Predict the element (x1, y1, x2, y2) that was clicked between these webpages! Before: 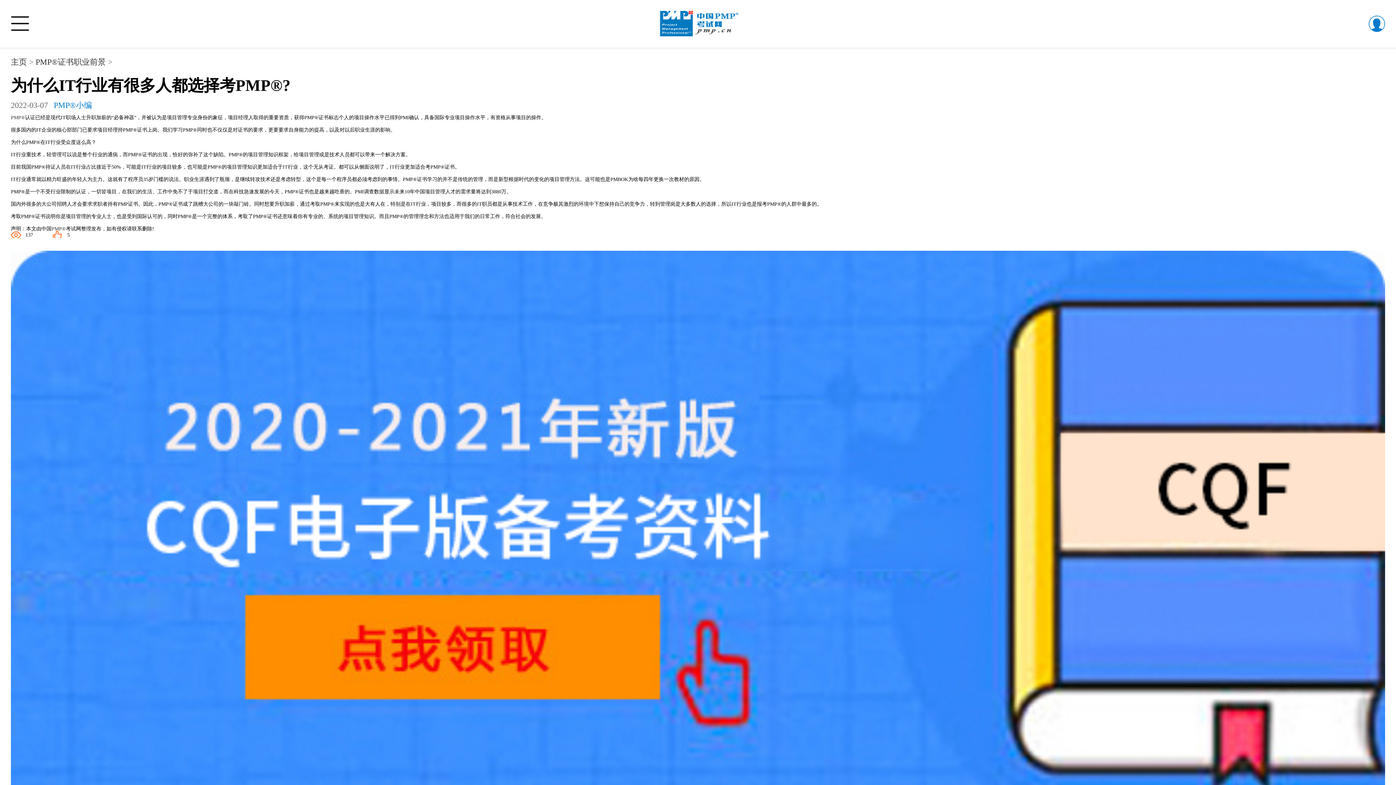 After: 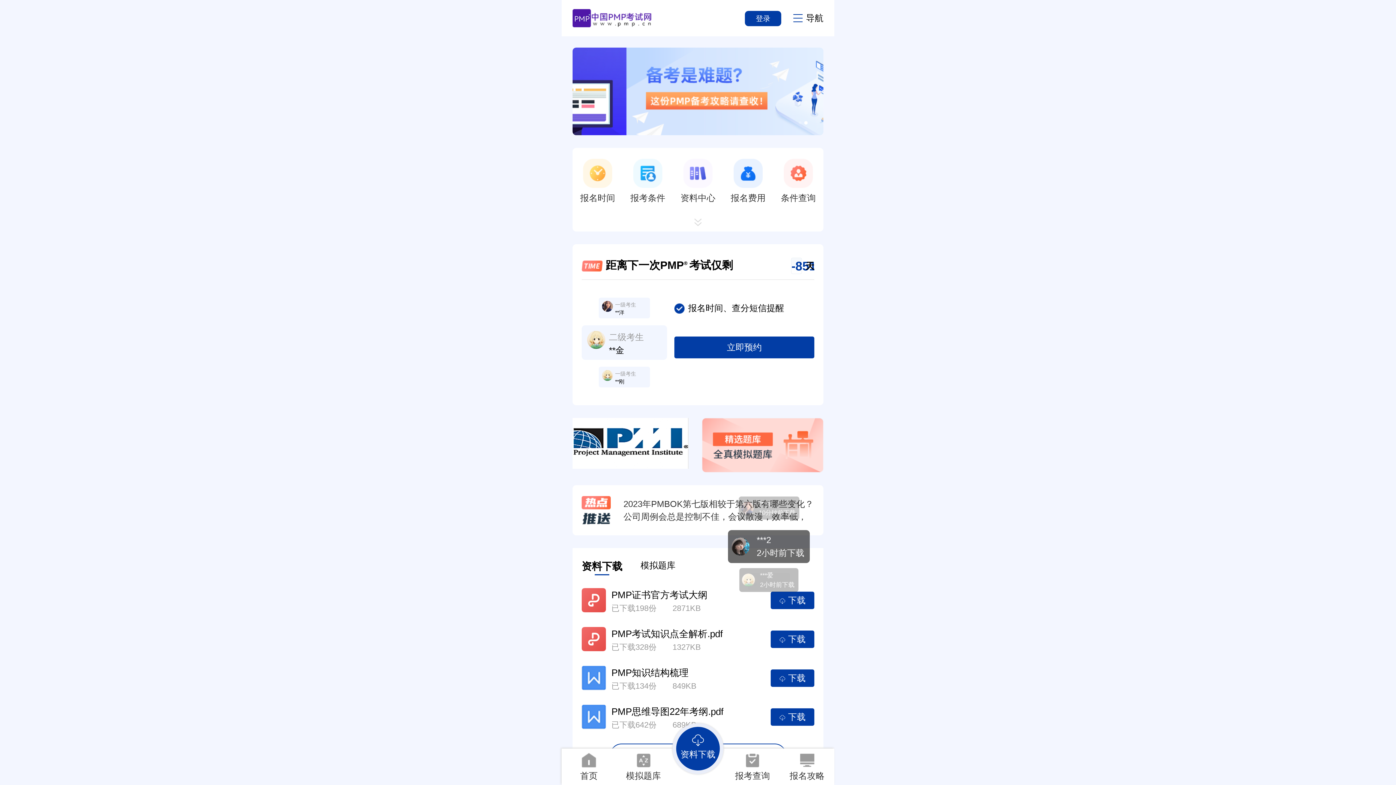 Action: bbox: (10, 537, 1385, 542)